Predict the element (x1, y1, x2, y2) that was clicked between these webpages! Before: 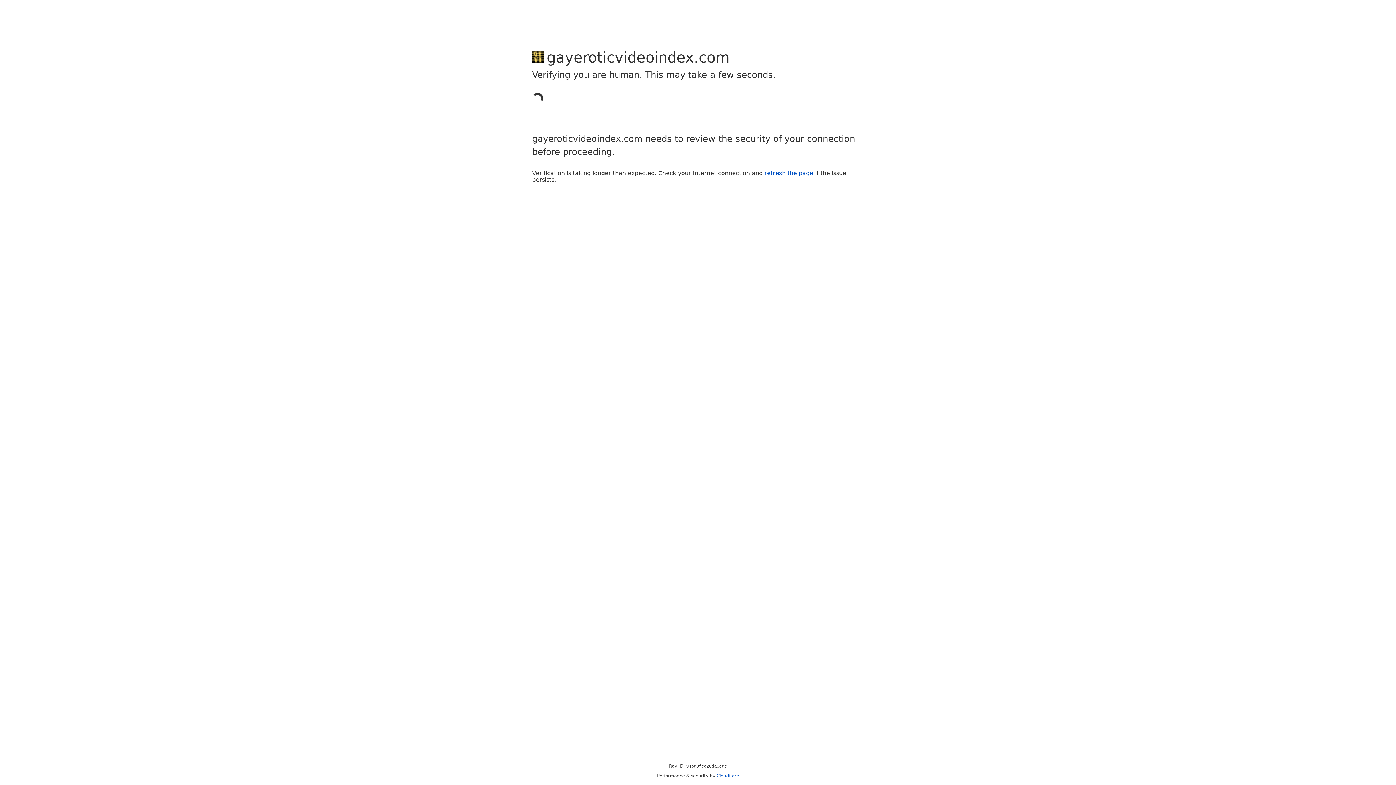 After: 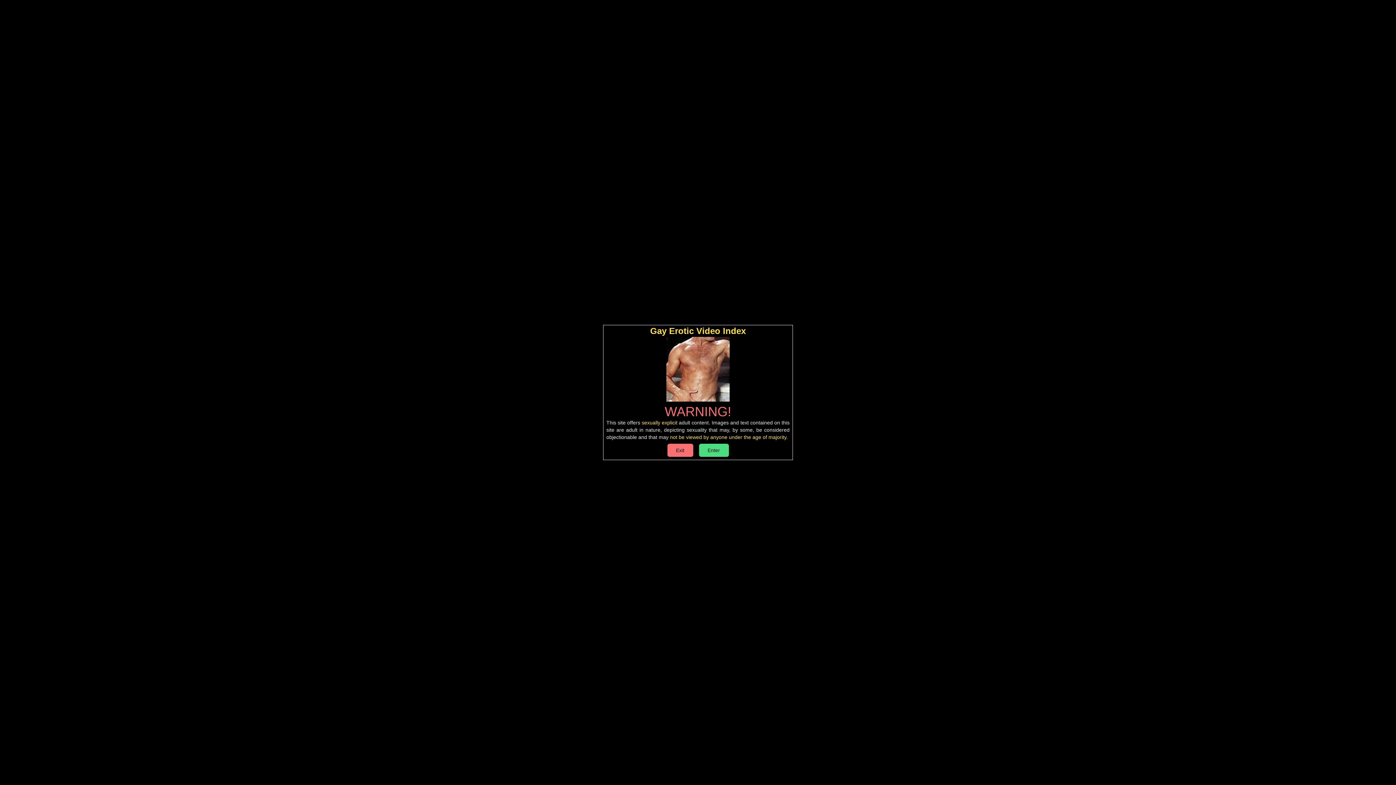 Action: label: refresh the page bbox: (764, 169, 813, 176)